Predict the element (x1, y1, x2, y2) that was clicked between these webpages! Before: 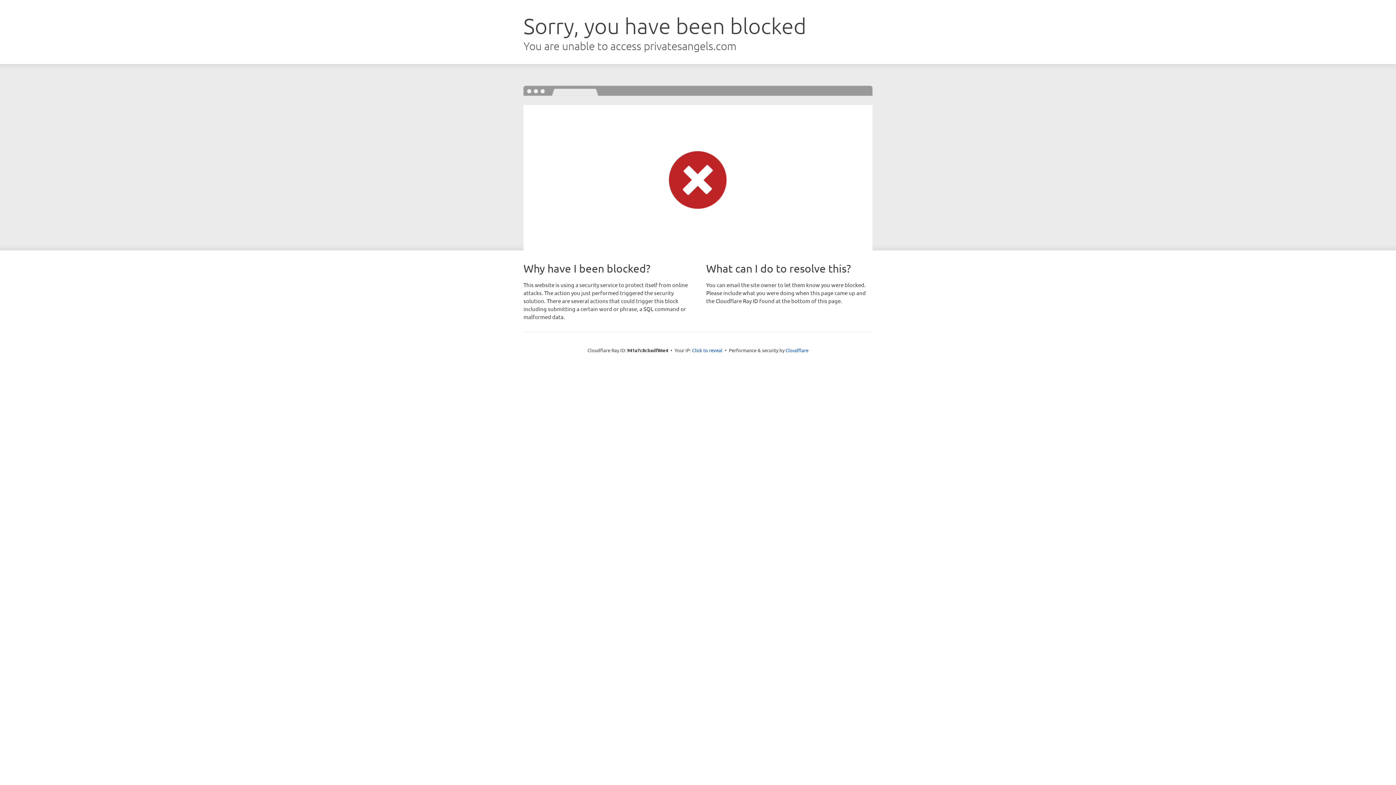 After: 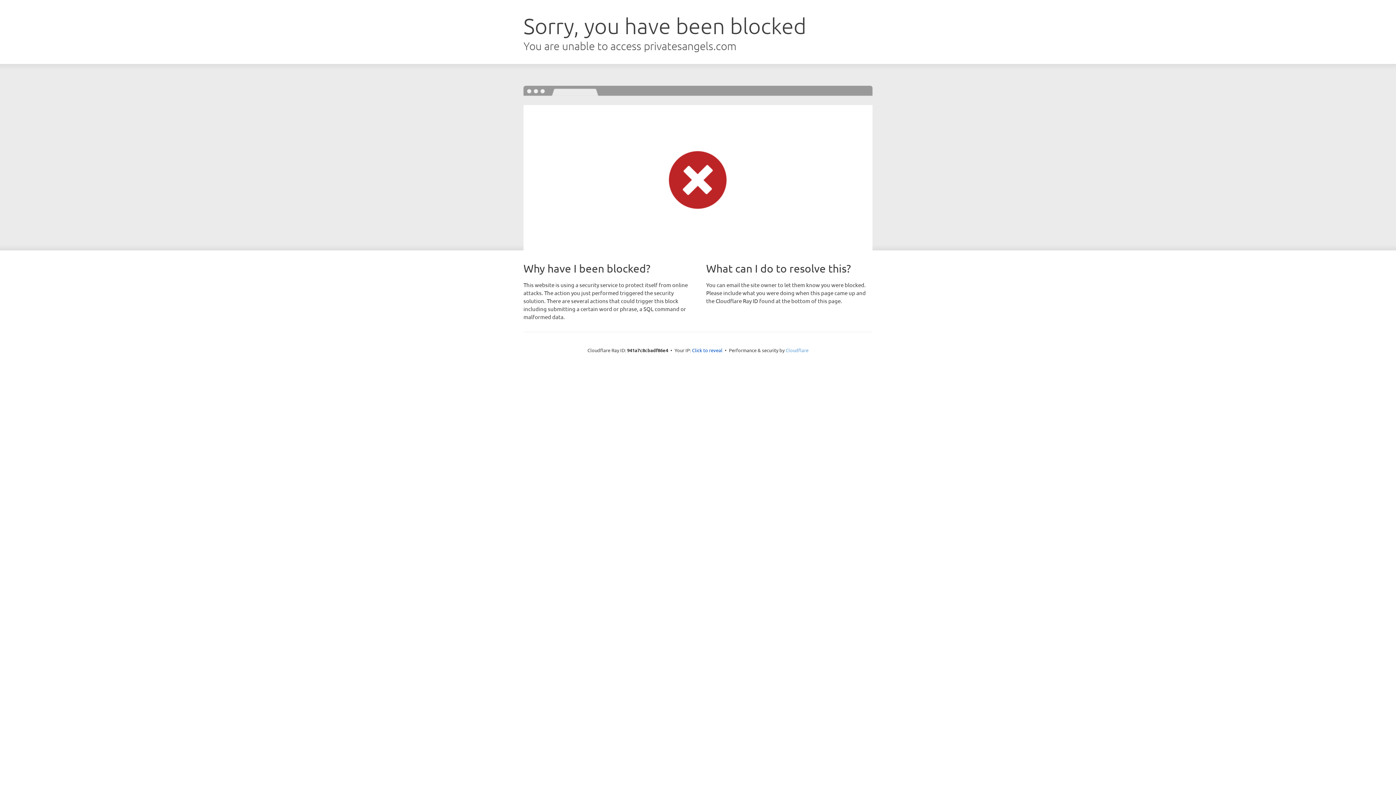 Action: label: Cloudflare bbox: (785, 347, 808, 353)